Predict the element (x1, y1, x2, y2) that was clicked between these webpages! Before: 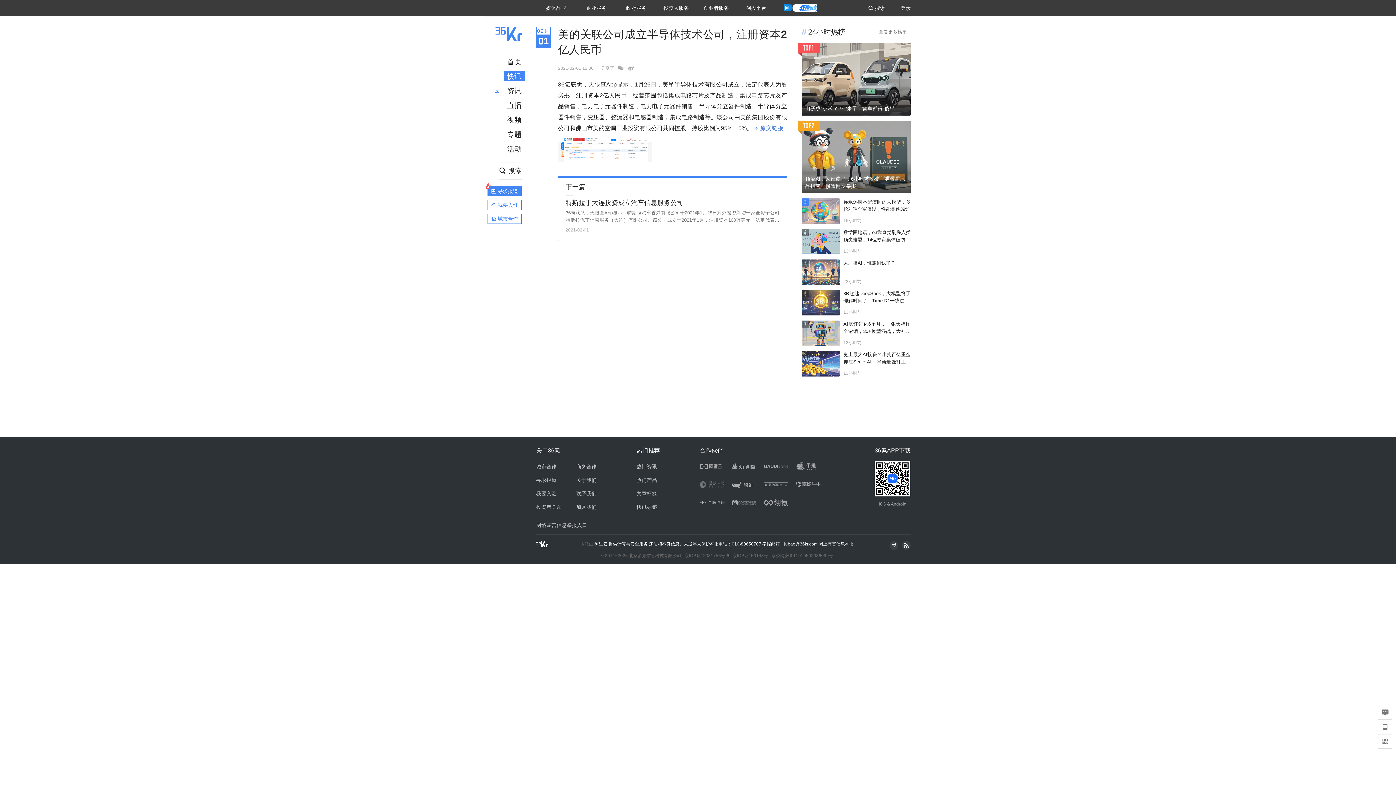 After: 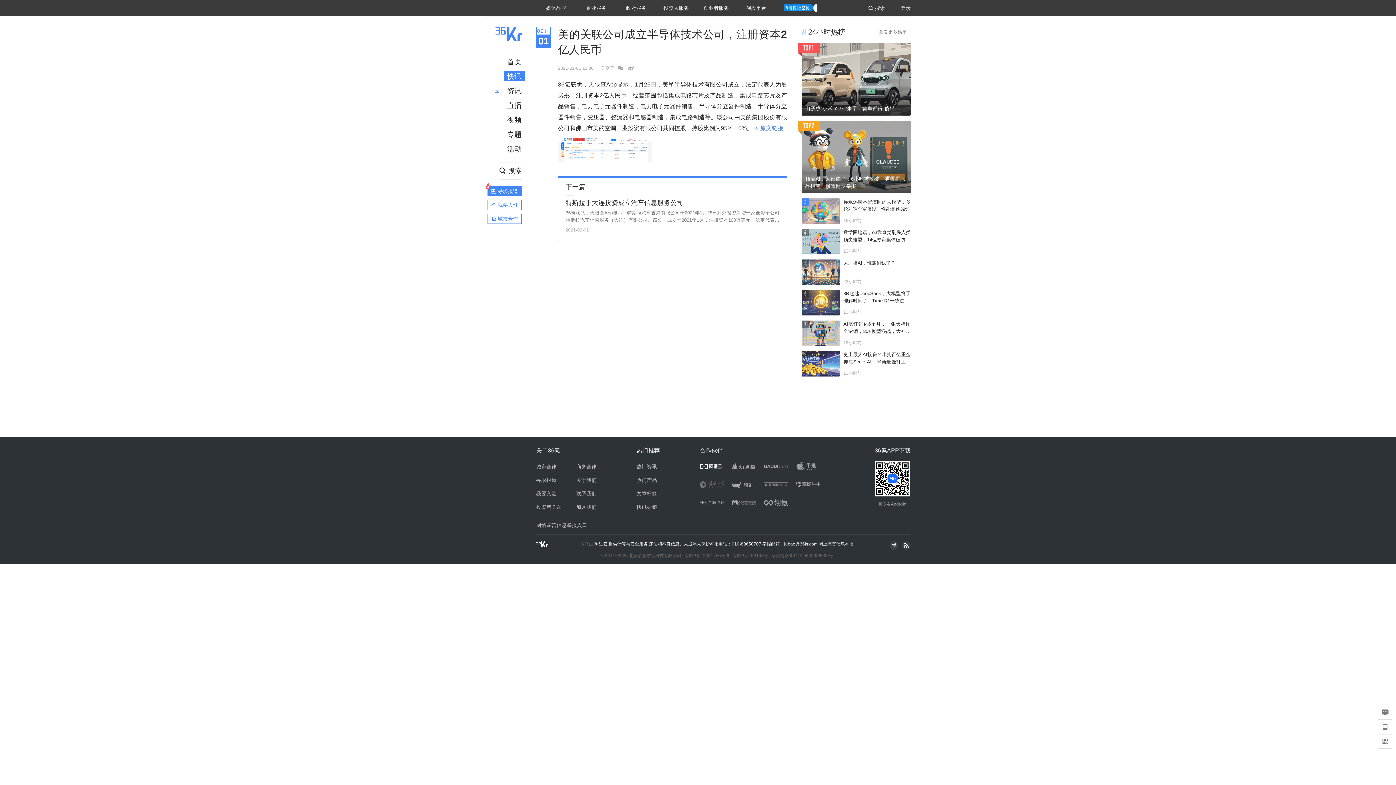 Action: bbox: (700, 461, 724, 475)